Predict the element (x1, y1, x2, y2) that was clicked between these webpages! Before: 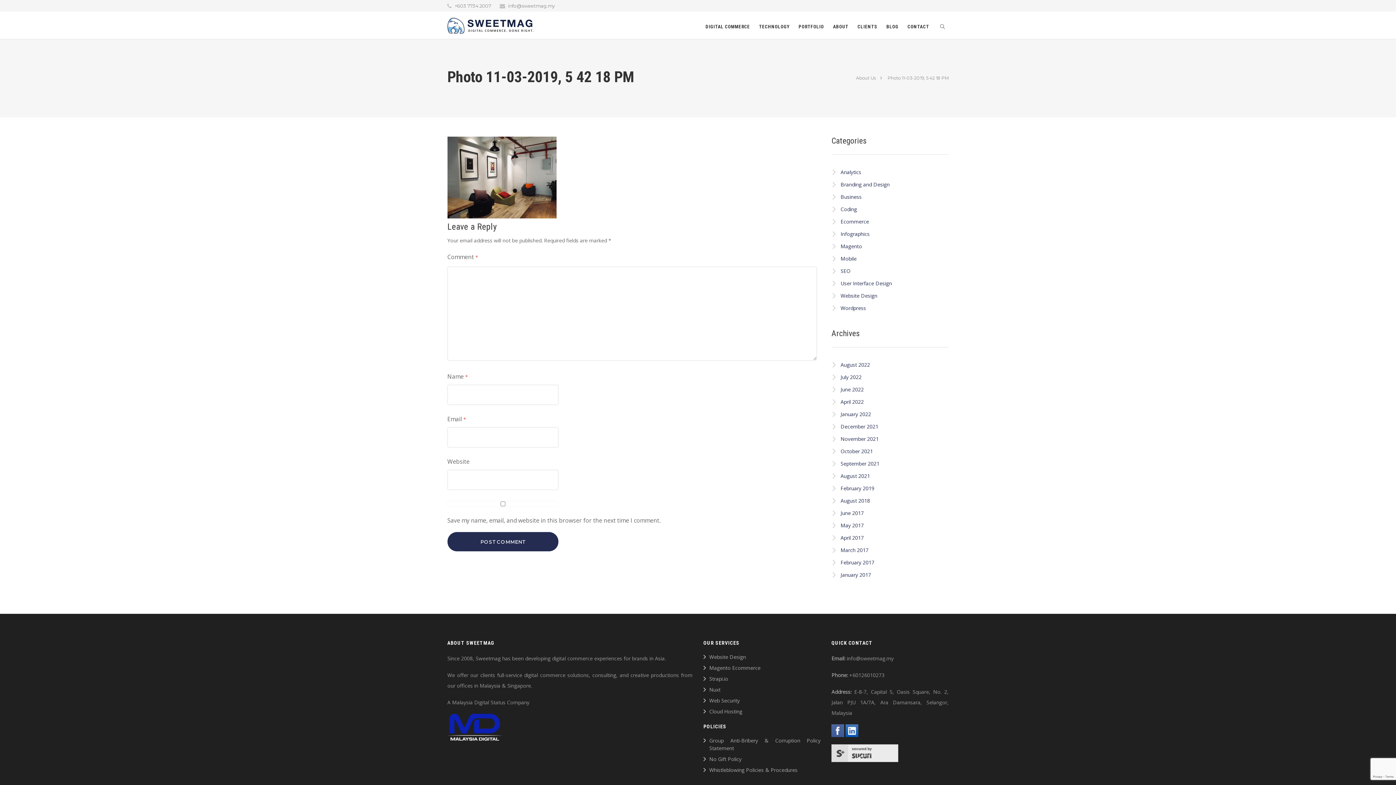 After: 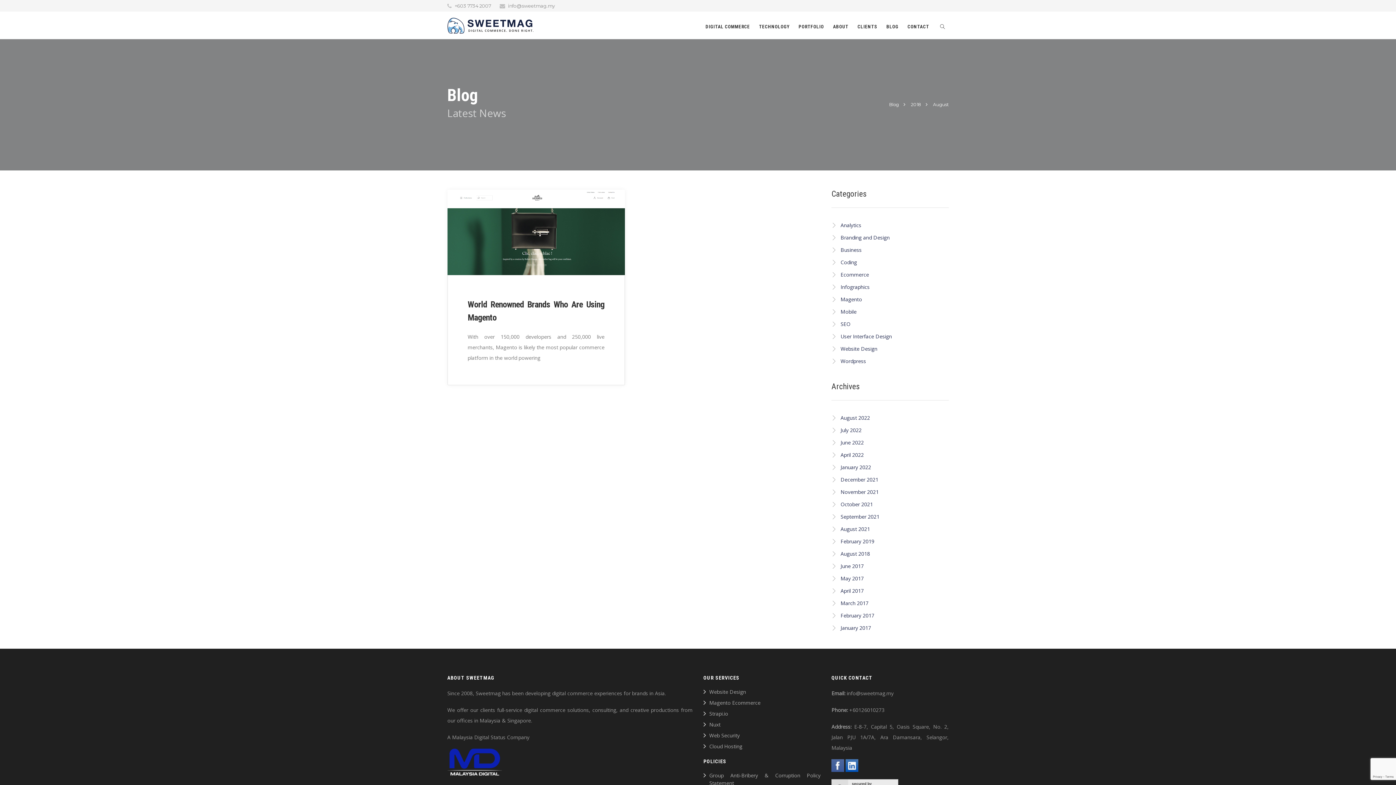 Action: bbox: (840, 496, 870, 505) label: August 2018